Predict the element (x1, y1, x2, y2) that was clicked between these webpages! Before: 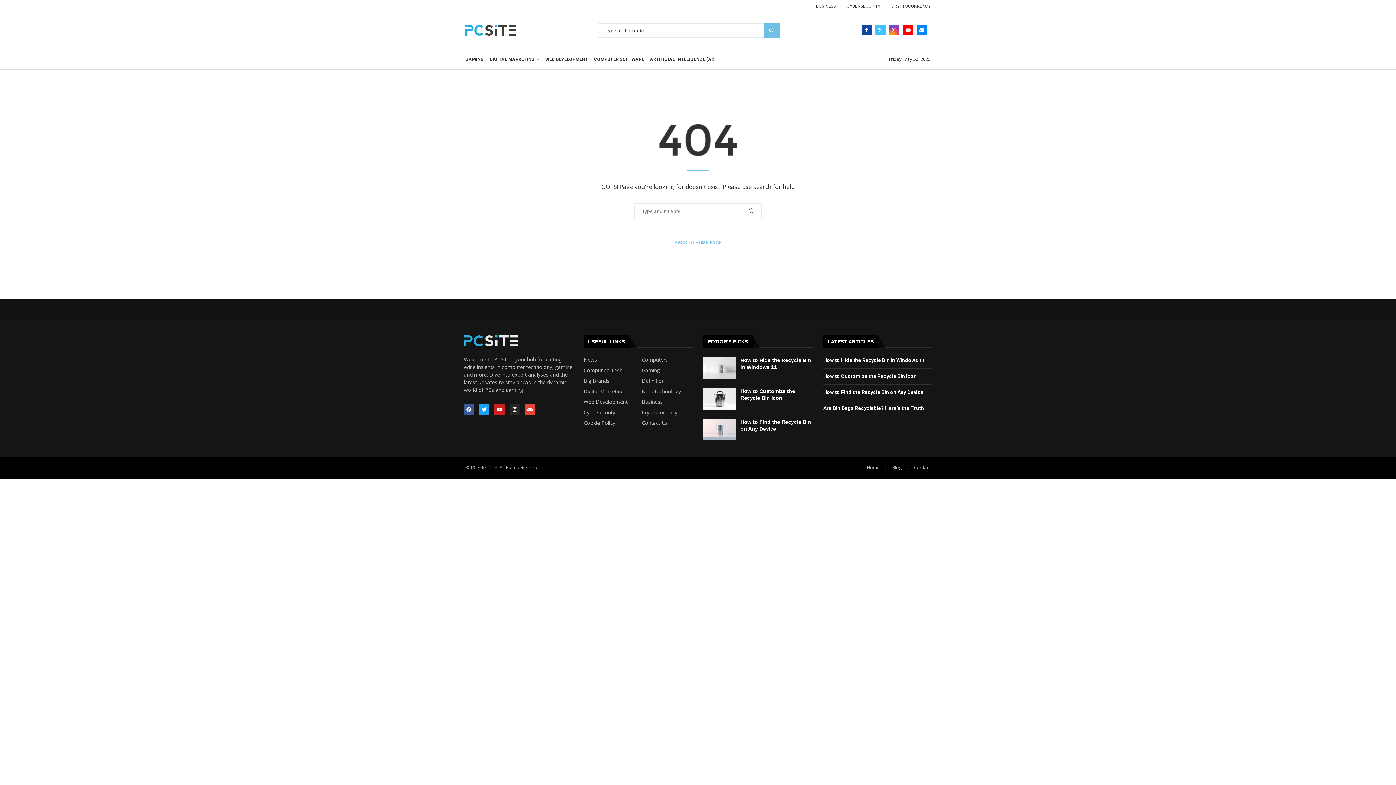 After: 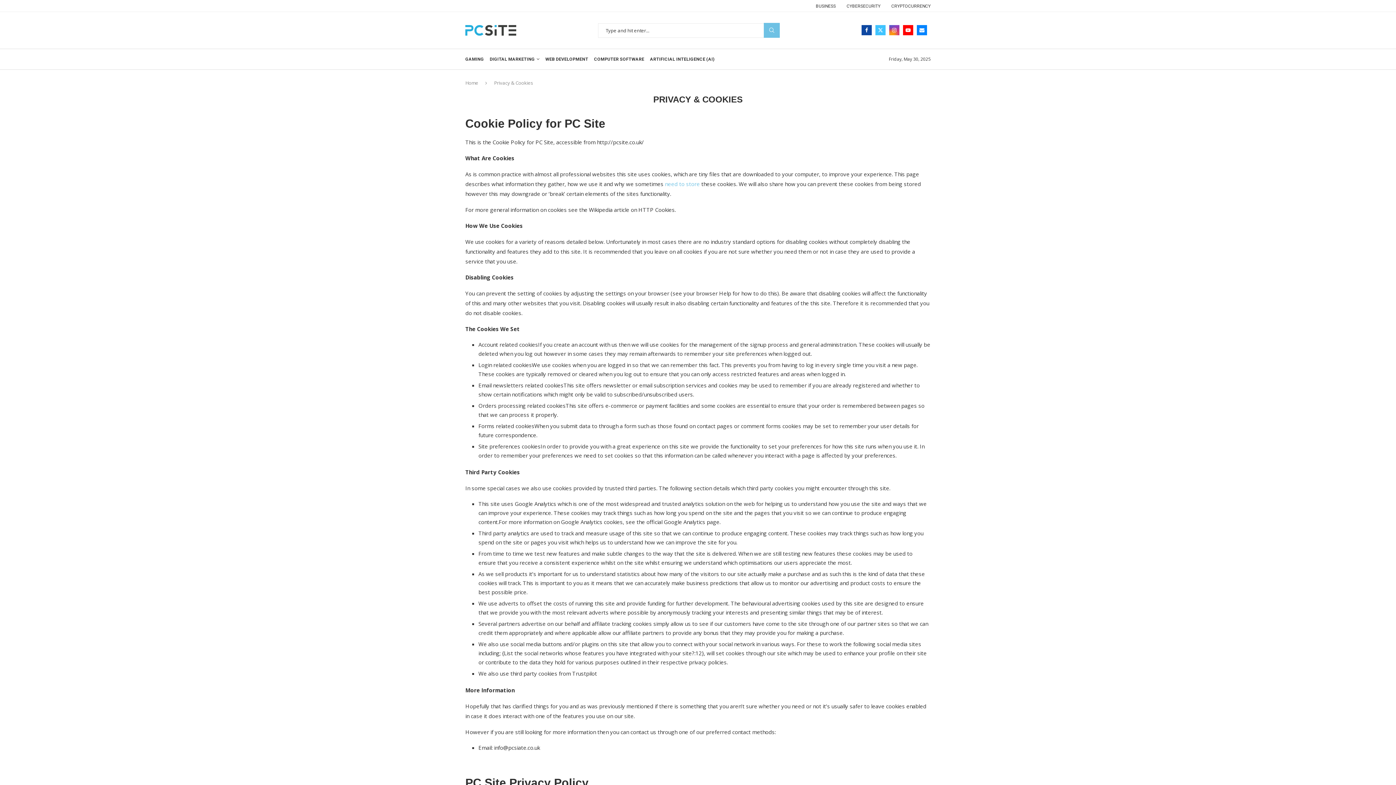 Action: label: Cookie Policy bbox: (583, 420, 615, 425)